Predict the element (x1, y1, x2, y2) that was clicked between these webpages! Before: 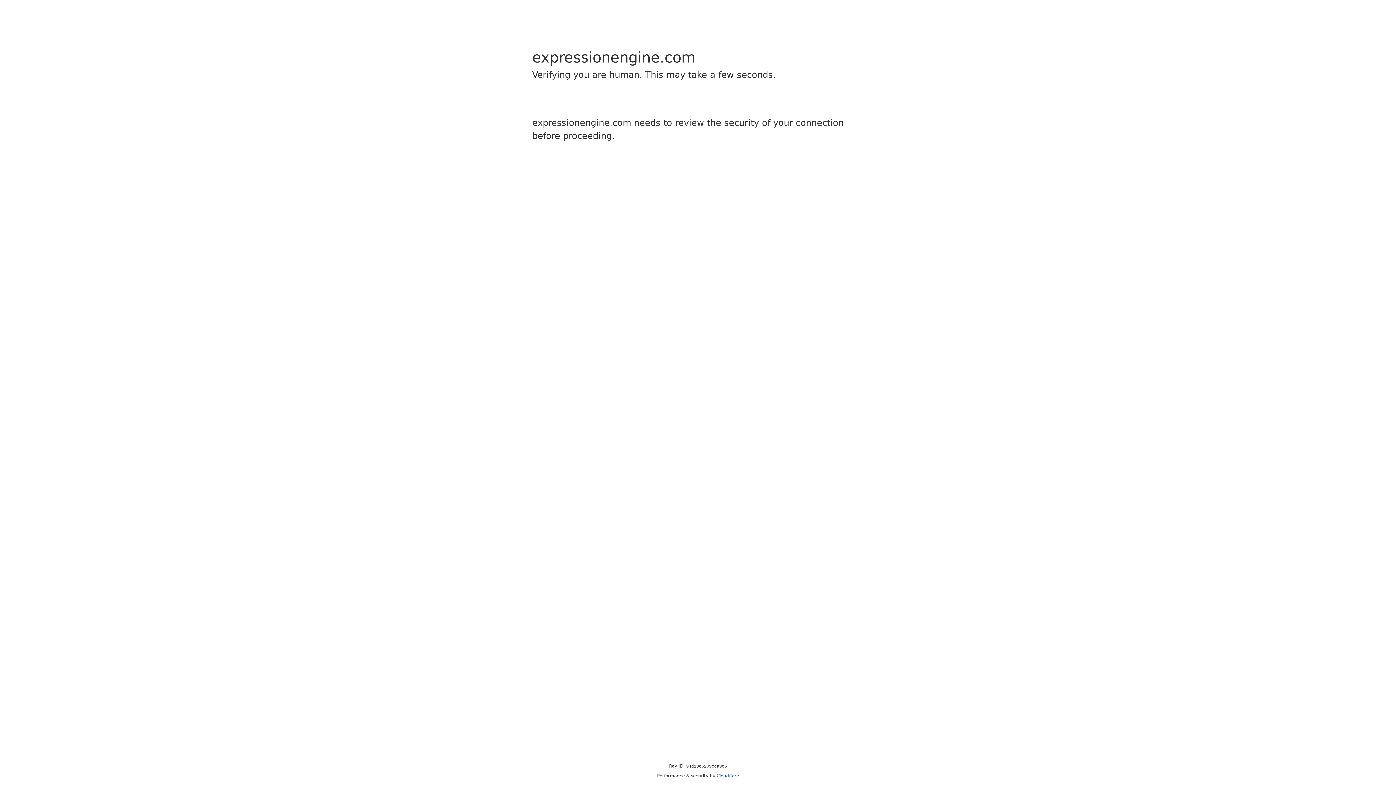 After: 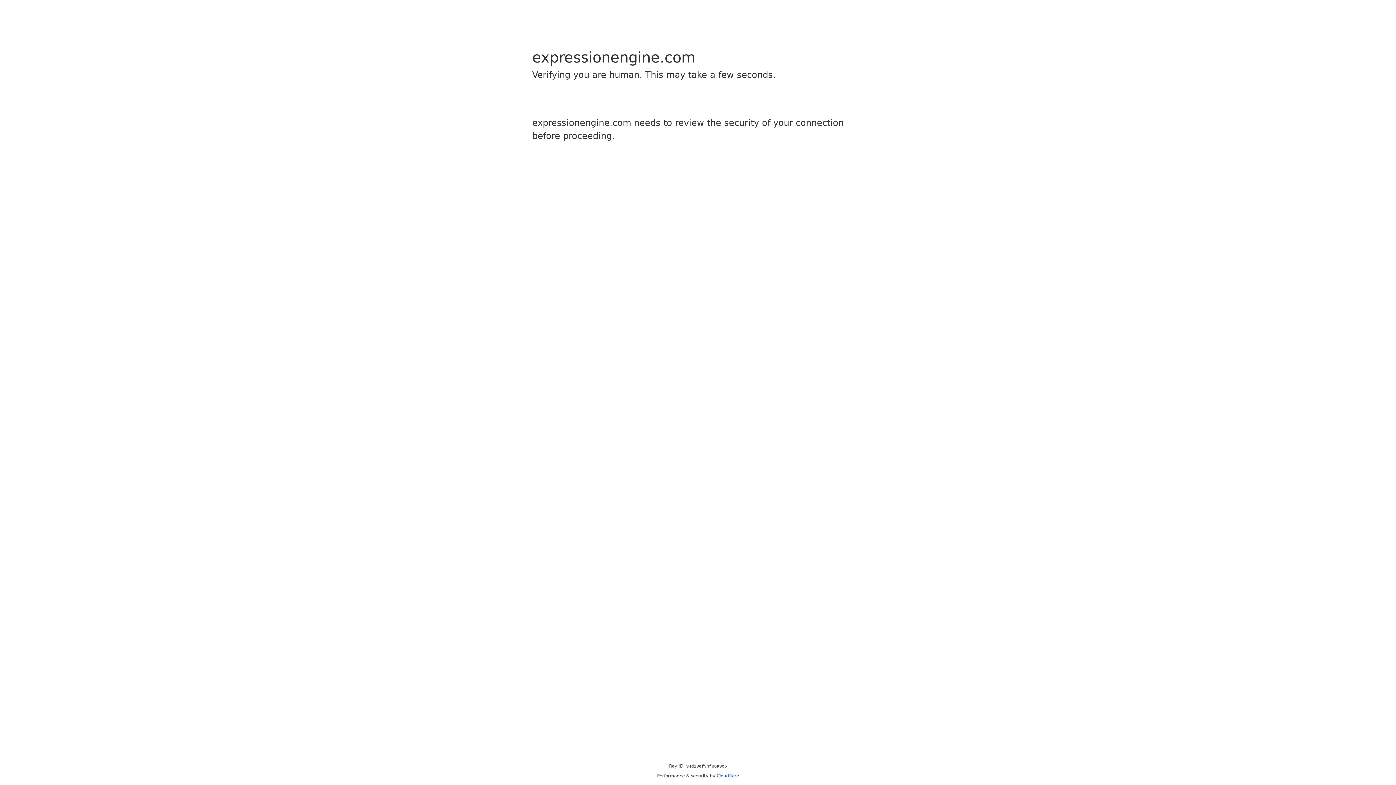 Action: bbox: (716, 773, 739, 778) label: Cloudflare